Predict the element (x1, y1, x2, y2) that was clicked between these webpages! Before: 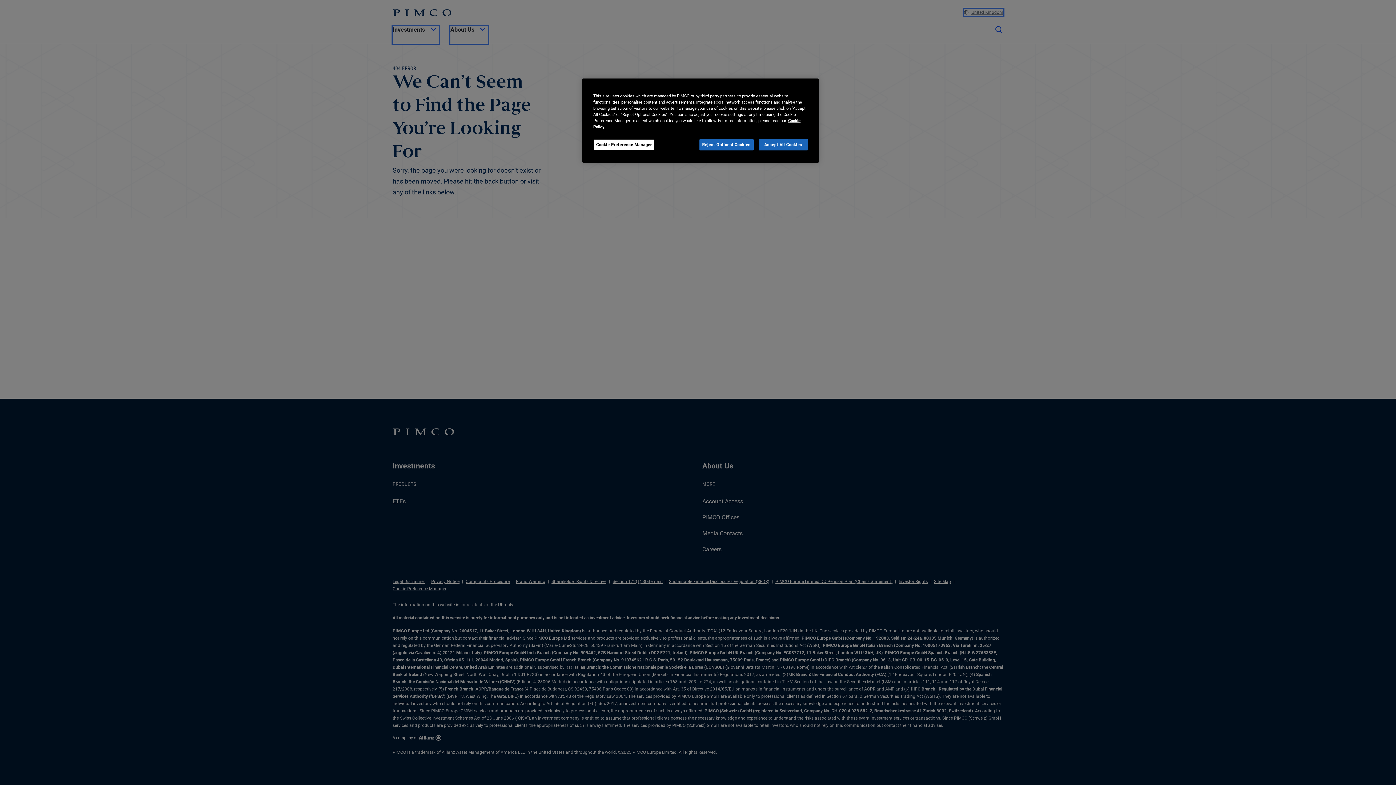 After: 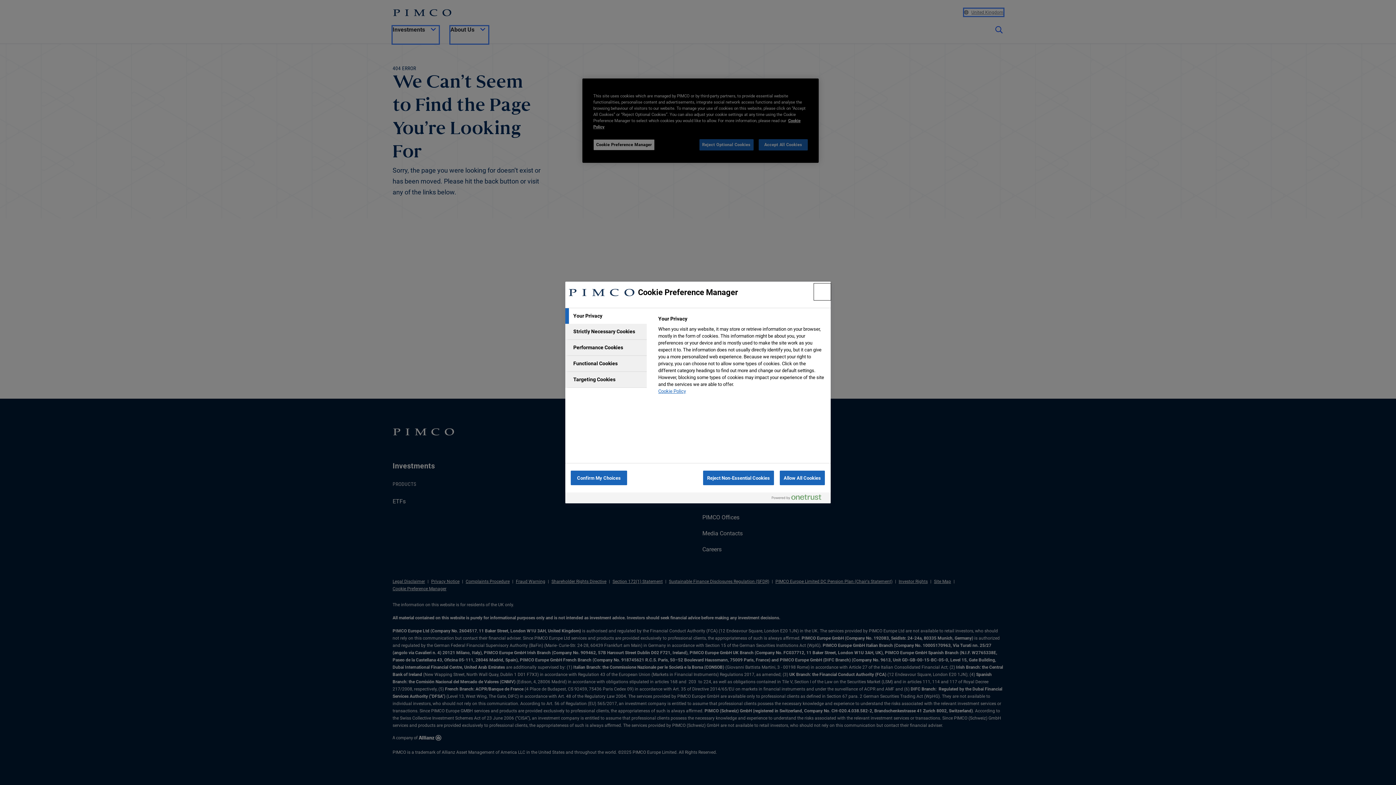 Action: bbox: (593, 139, 654, 150) label: Cookie Preference Manager